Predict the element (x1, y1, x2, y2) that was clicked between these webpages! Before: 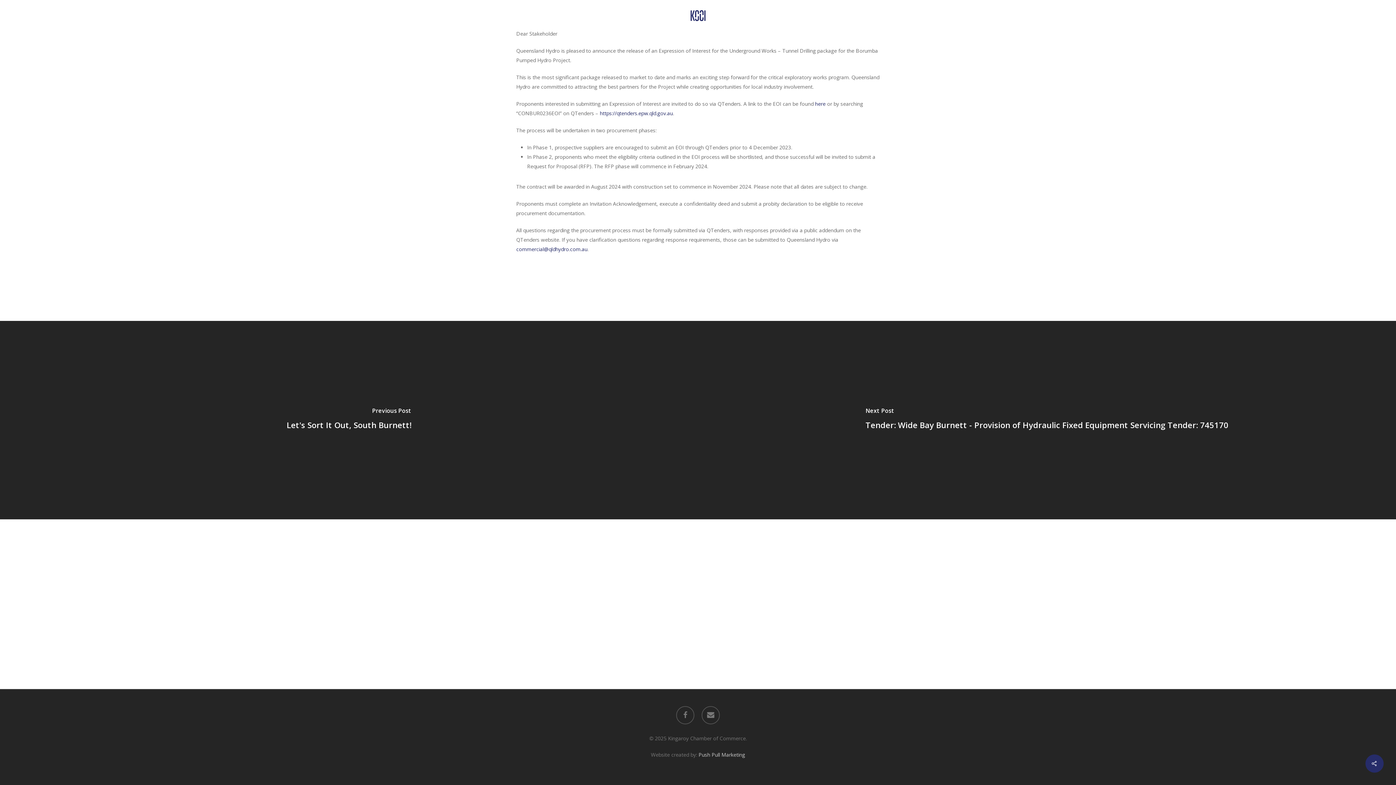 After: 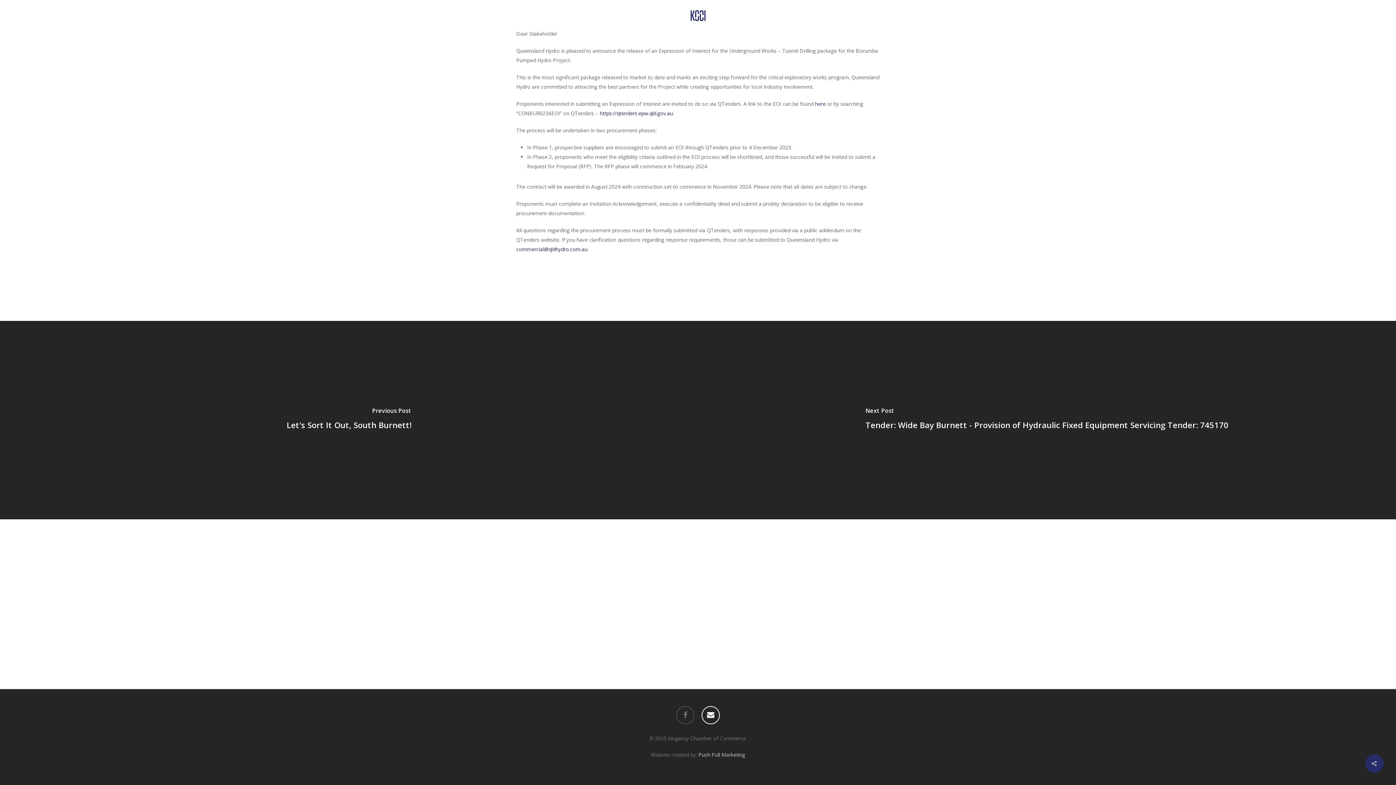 Action: label: email bbox: (701, 706, 720, 724)